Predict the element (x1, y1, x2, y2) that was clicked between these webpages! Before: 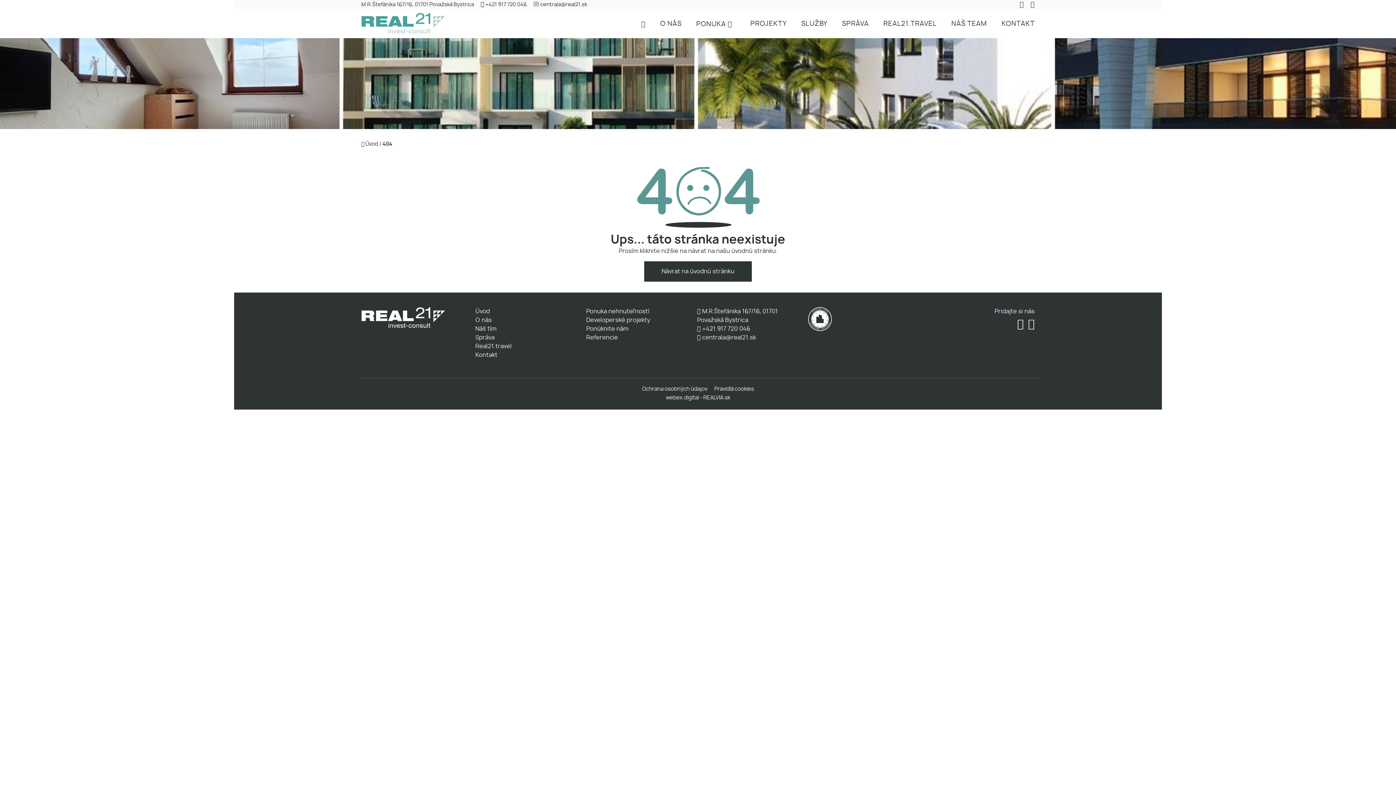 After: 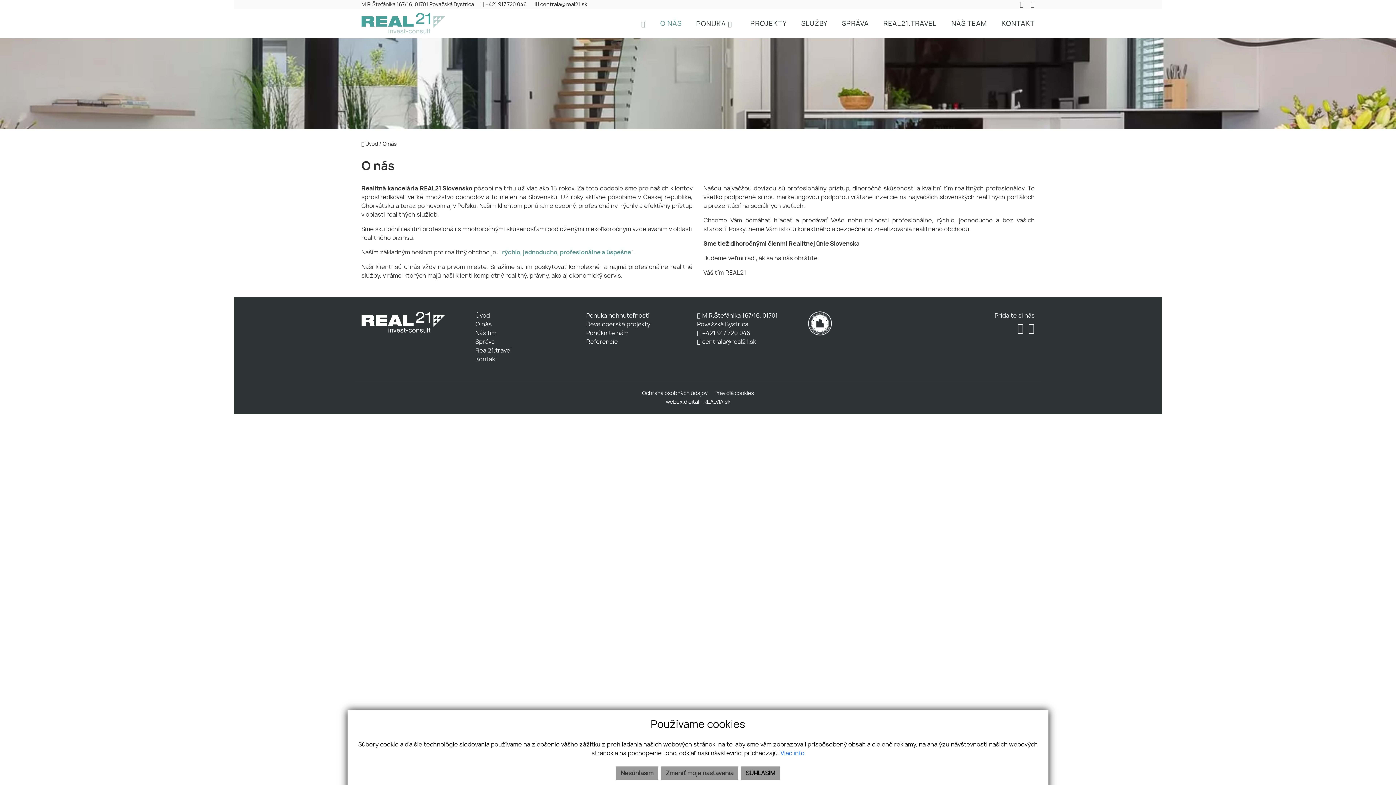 Action: label: O NÁS bbox: (660, 20, 681, 27)